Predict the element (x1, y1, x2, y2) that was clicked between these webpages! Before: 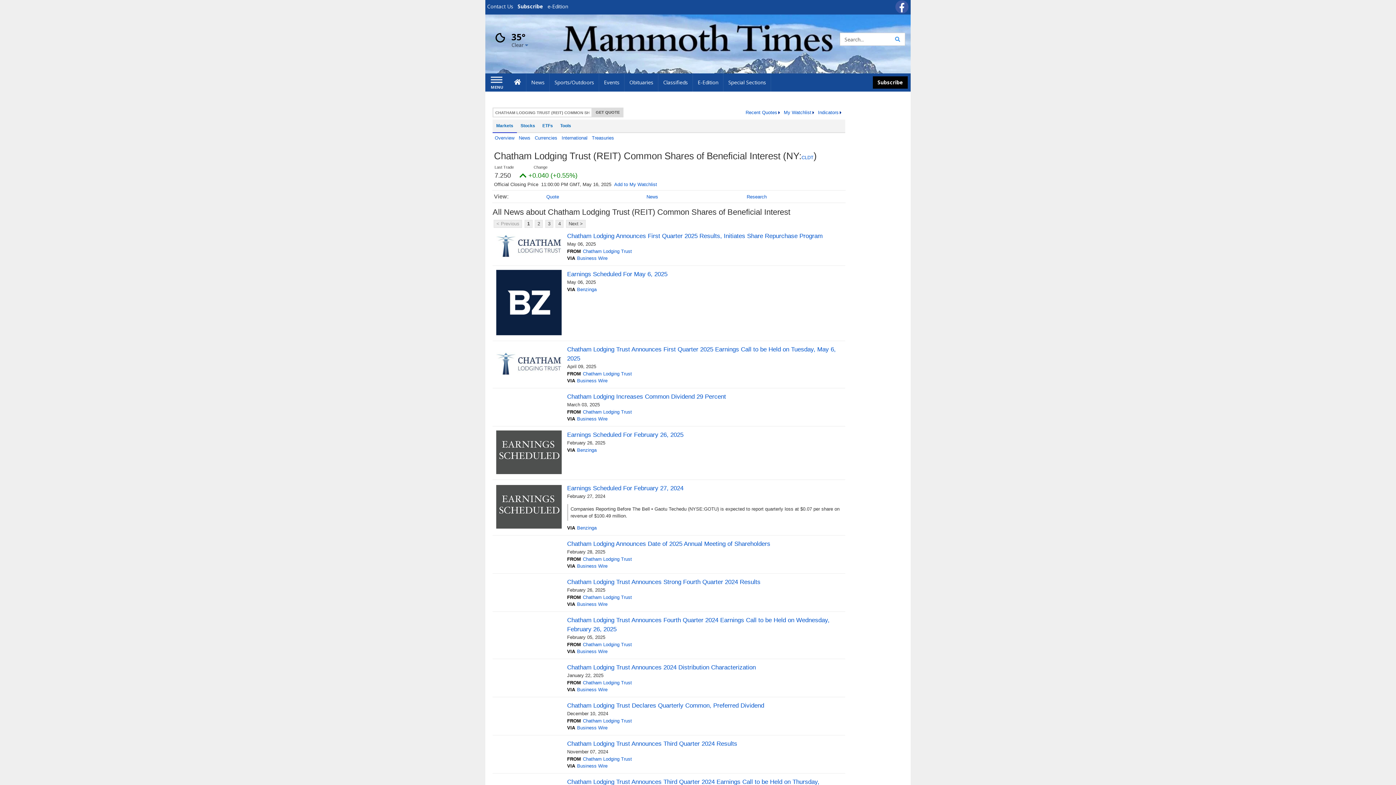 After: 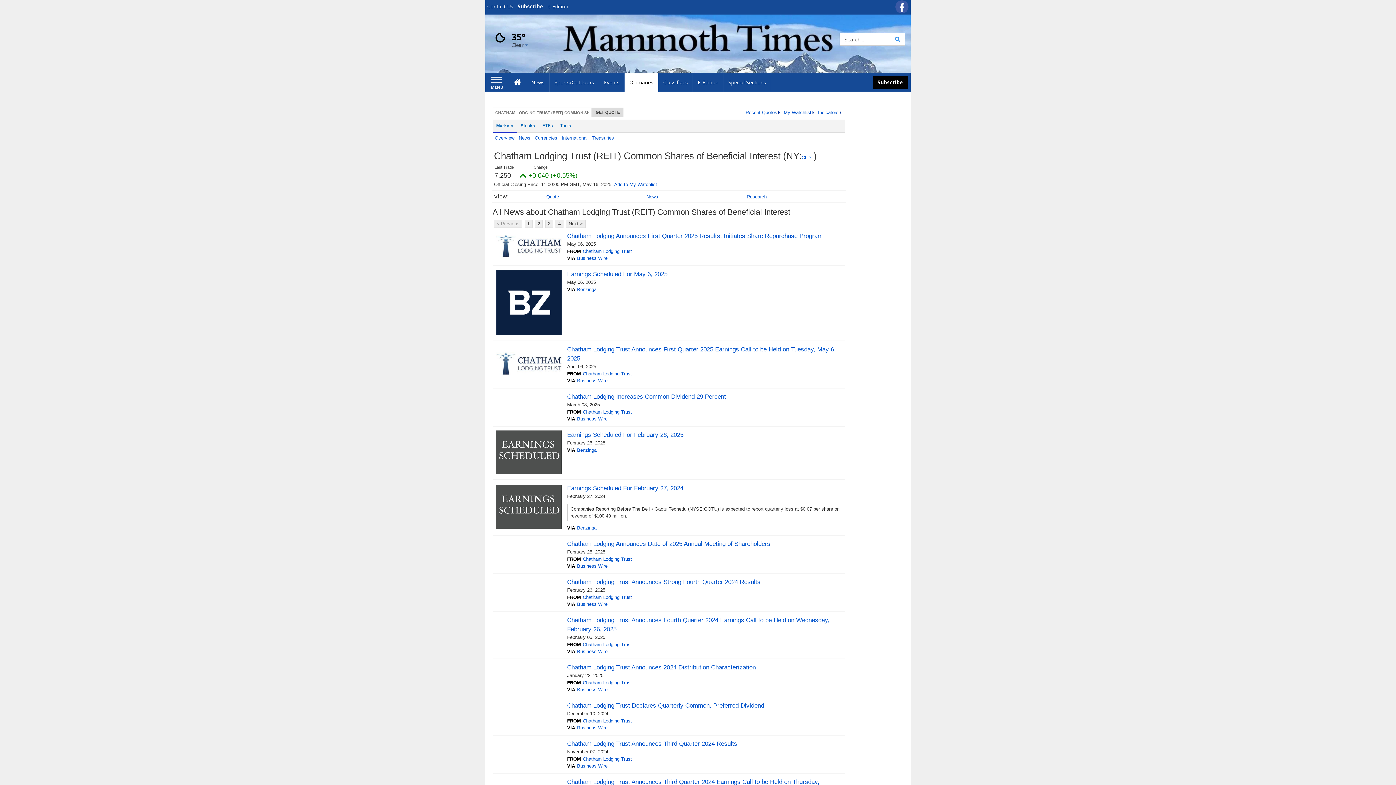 Action: label: Obituaries bbox: (624, 73, 658, 91)